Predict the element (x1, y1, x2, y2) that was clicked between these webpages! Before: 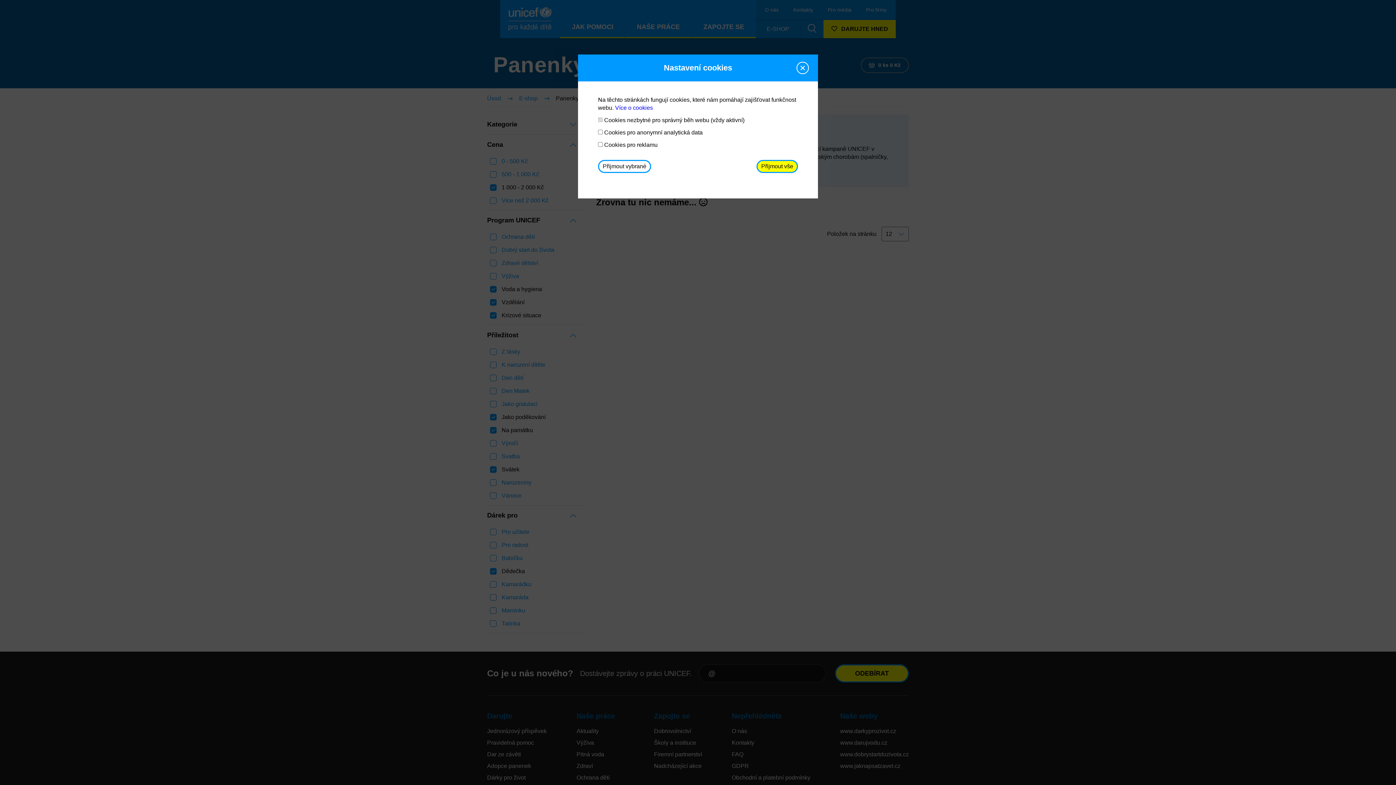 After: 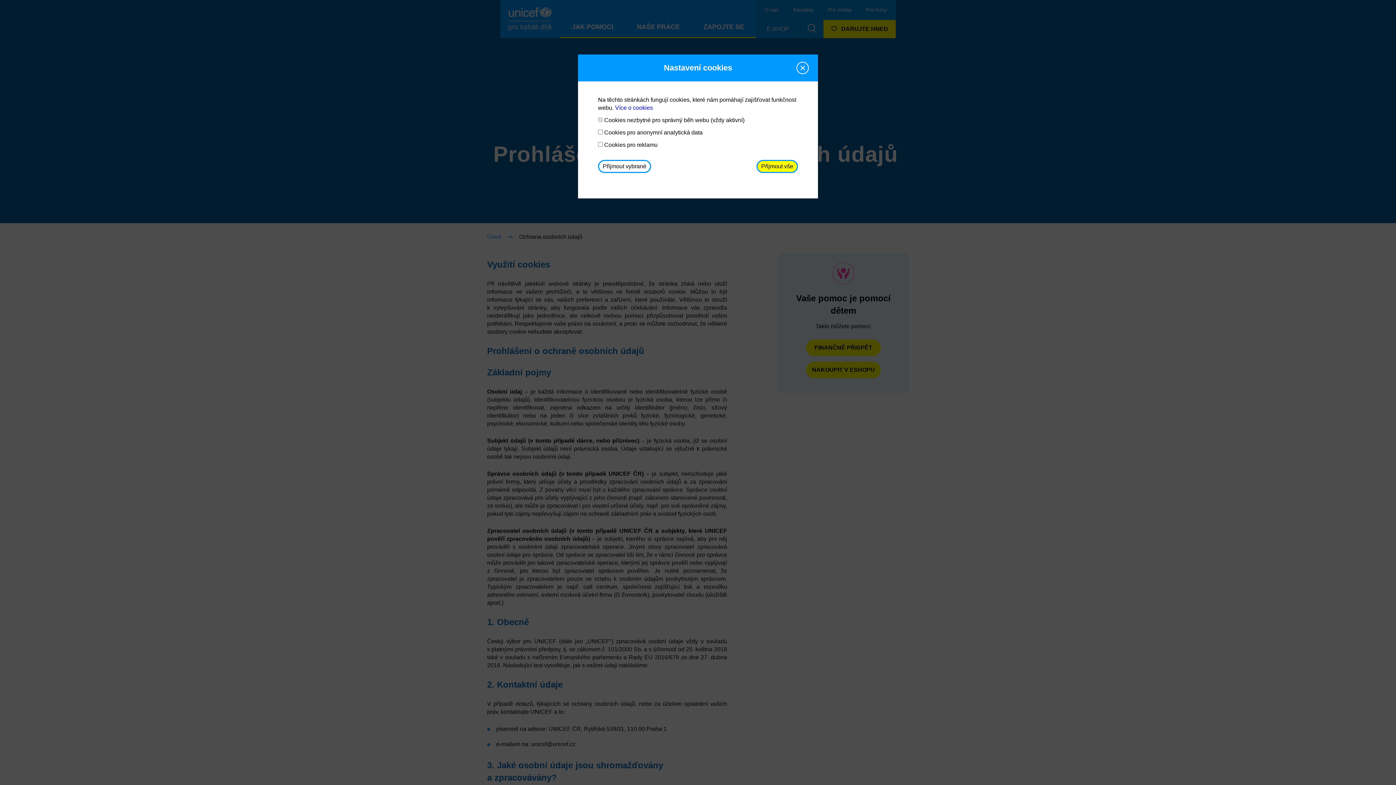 Action: label: Více o cookies bbox: (615, 104, 653, 110)